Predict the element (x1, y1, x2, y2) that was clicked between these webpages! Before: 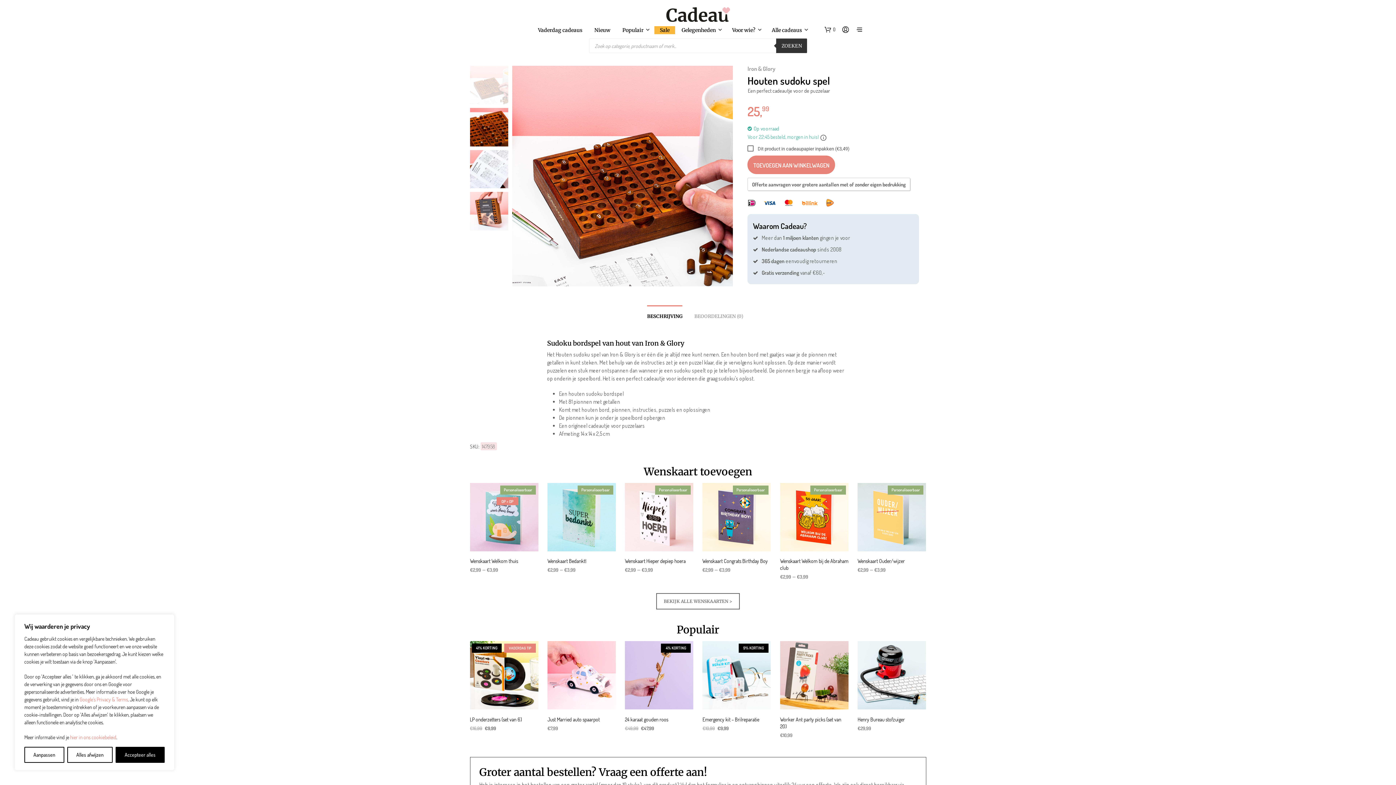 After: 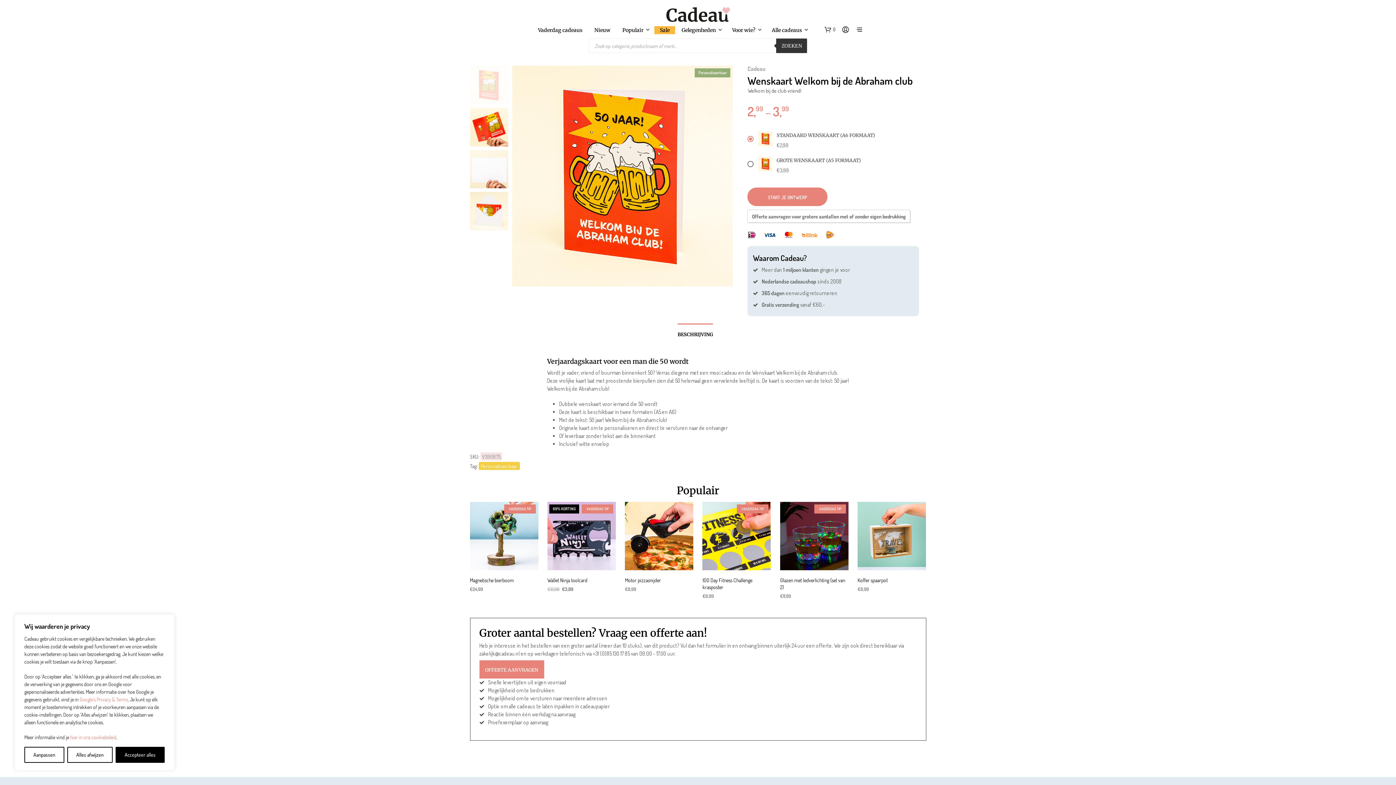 Action: label: Wenskaart Welkom bij de Abraham club bbox: (780, 557, 848, 571)